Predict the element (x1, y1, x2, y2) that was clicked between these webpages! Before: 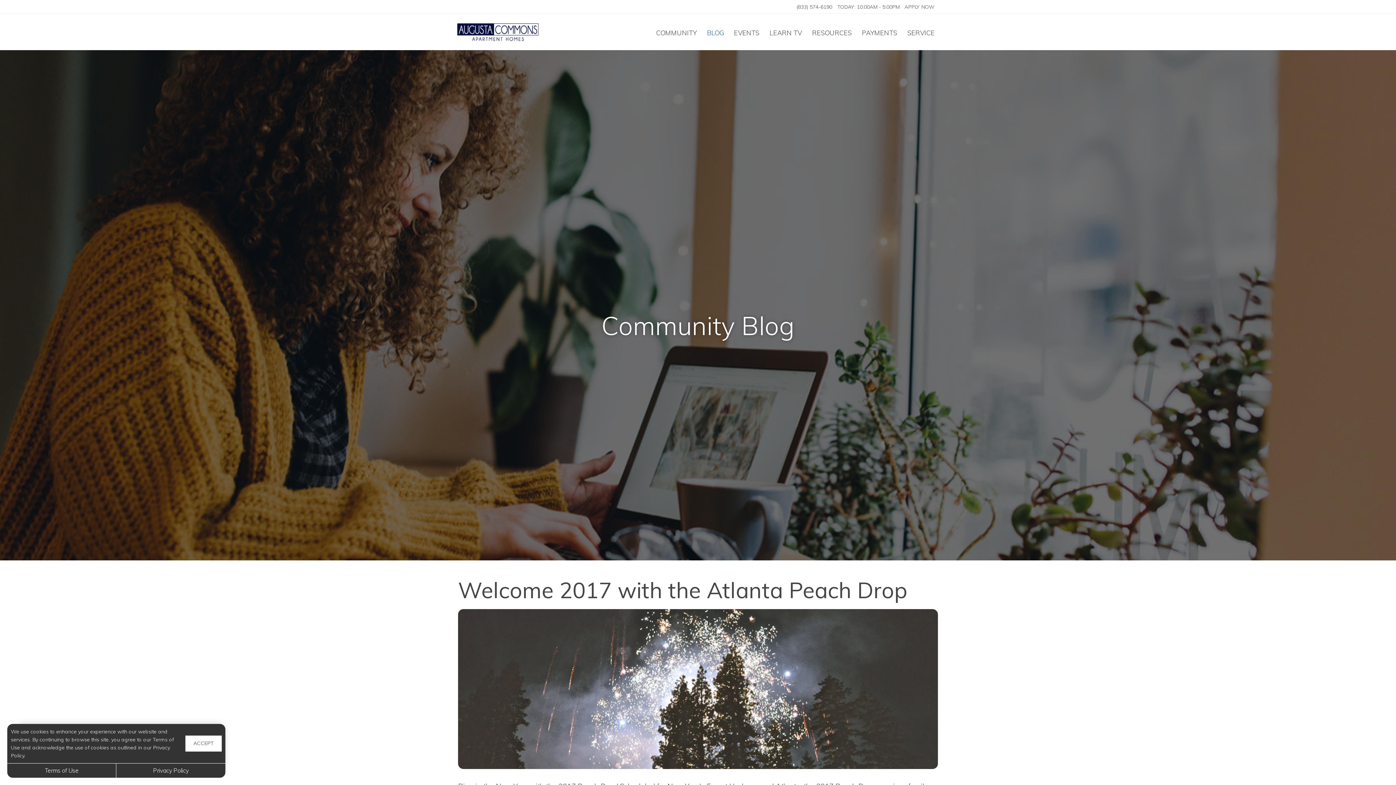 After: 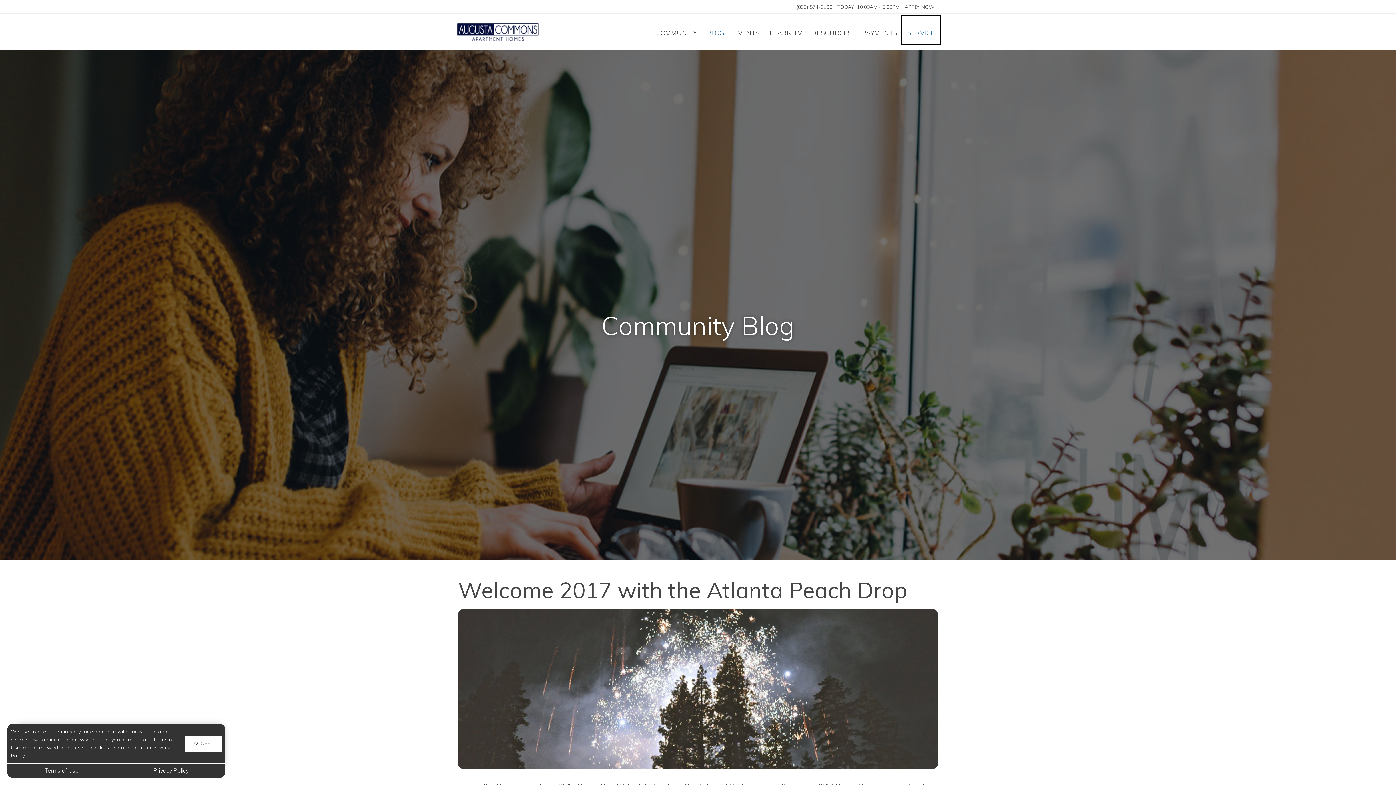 Action: label: SERVICE bbox: (902, 16, 940, 43)